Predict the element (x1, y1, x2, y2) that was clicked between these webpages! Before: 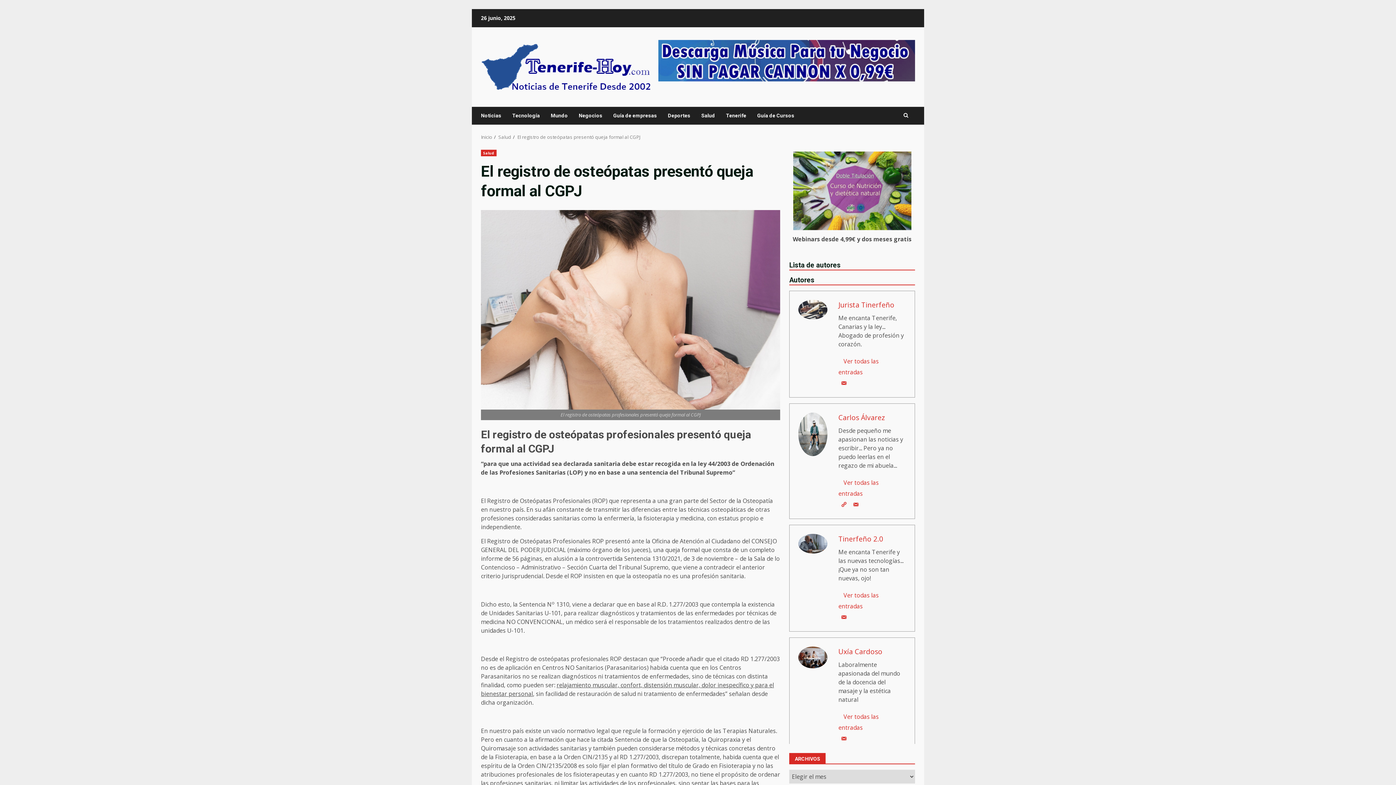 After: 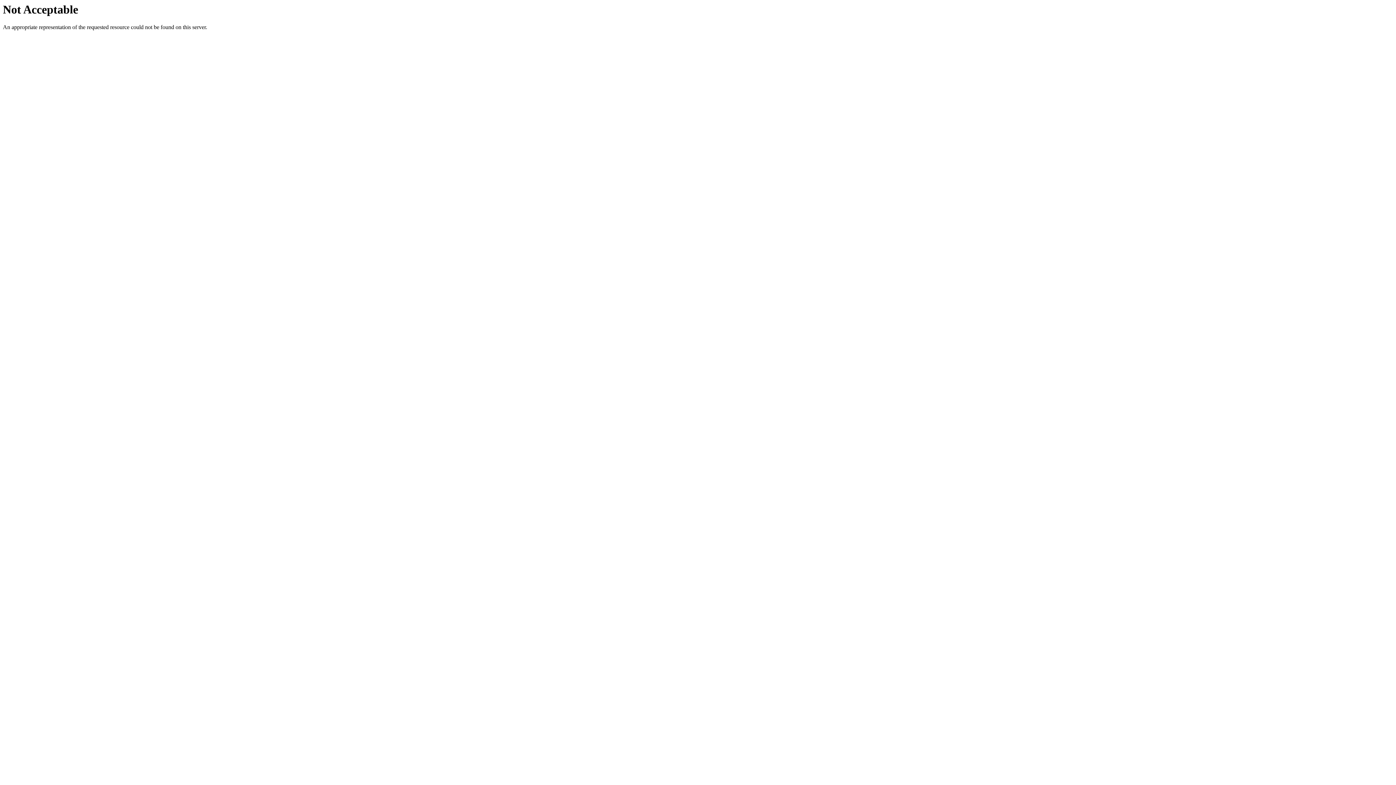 Action: bbox: (792, 151, 912, 230)